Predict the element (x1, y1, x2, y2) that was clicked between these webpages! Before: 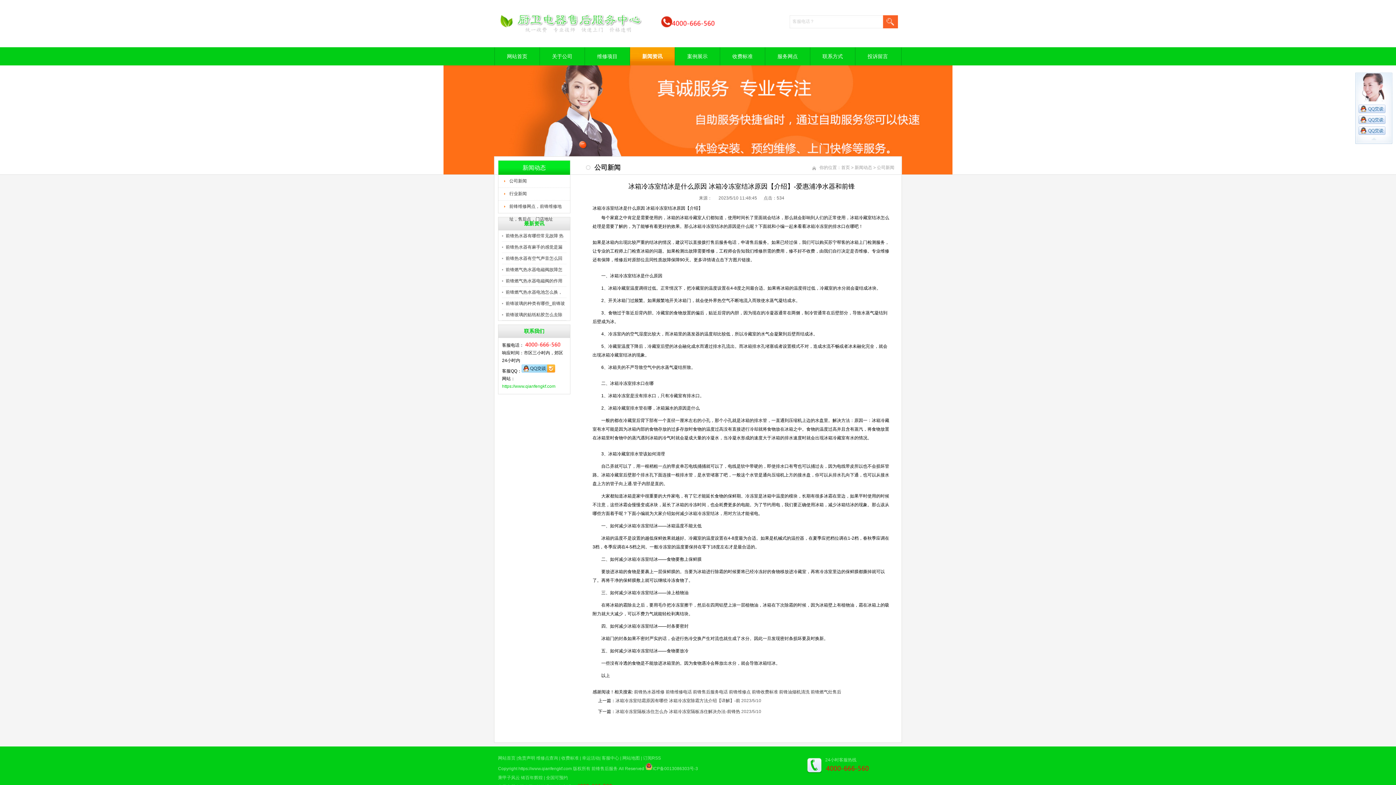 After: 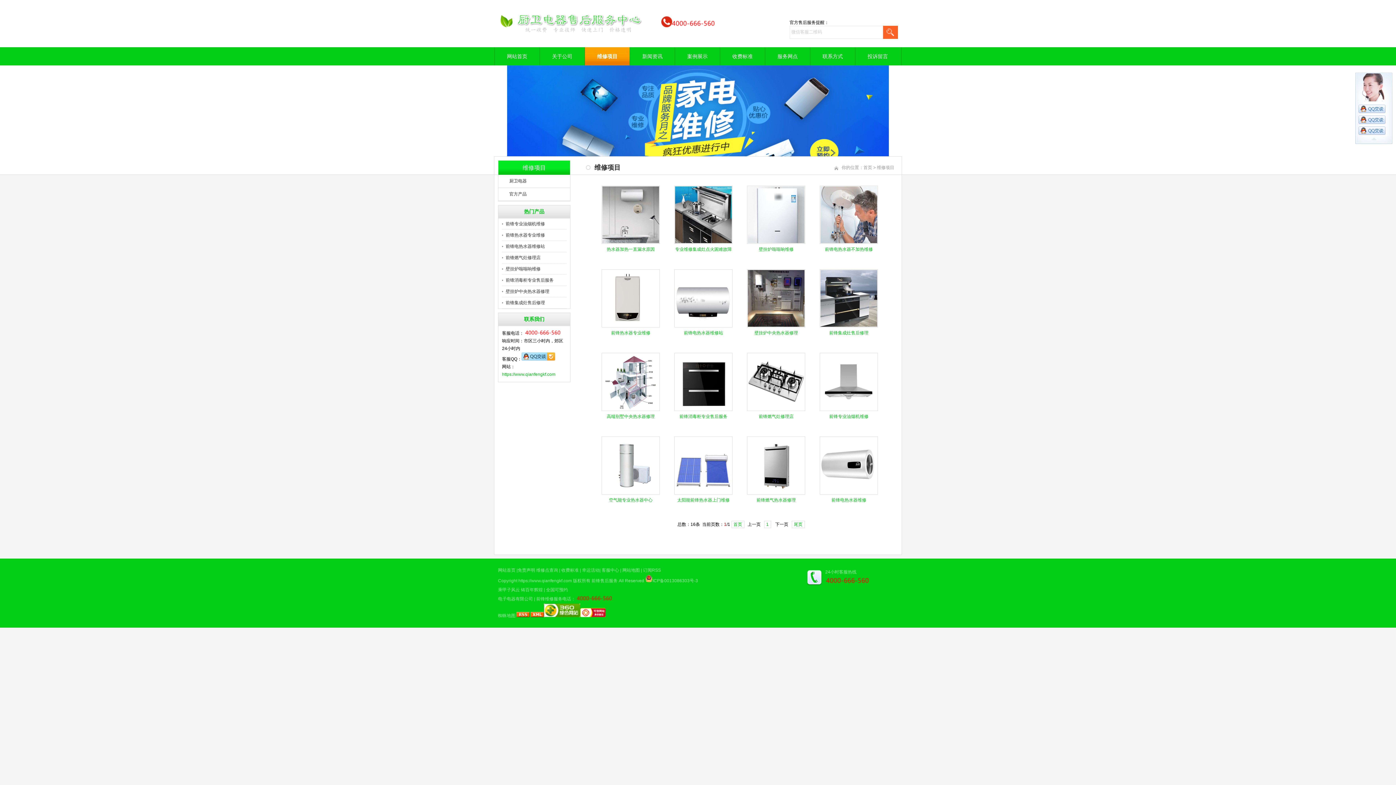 Action: bbox: (584, 47, 629, 65) label: 维修项目